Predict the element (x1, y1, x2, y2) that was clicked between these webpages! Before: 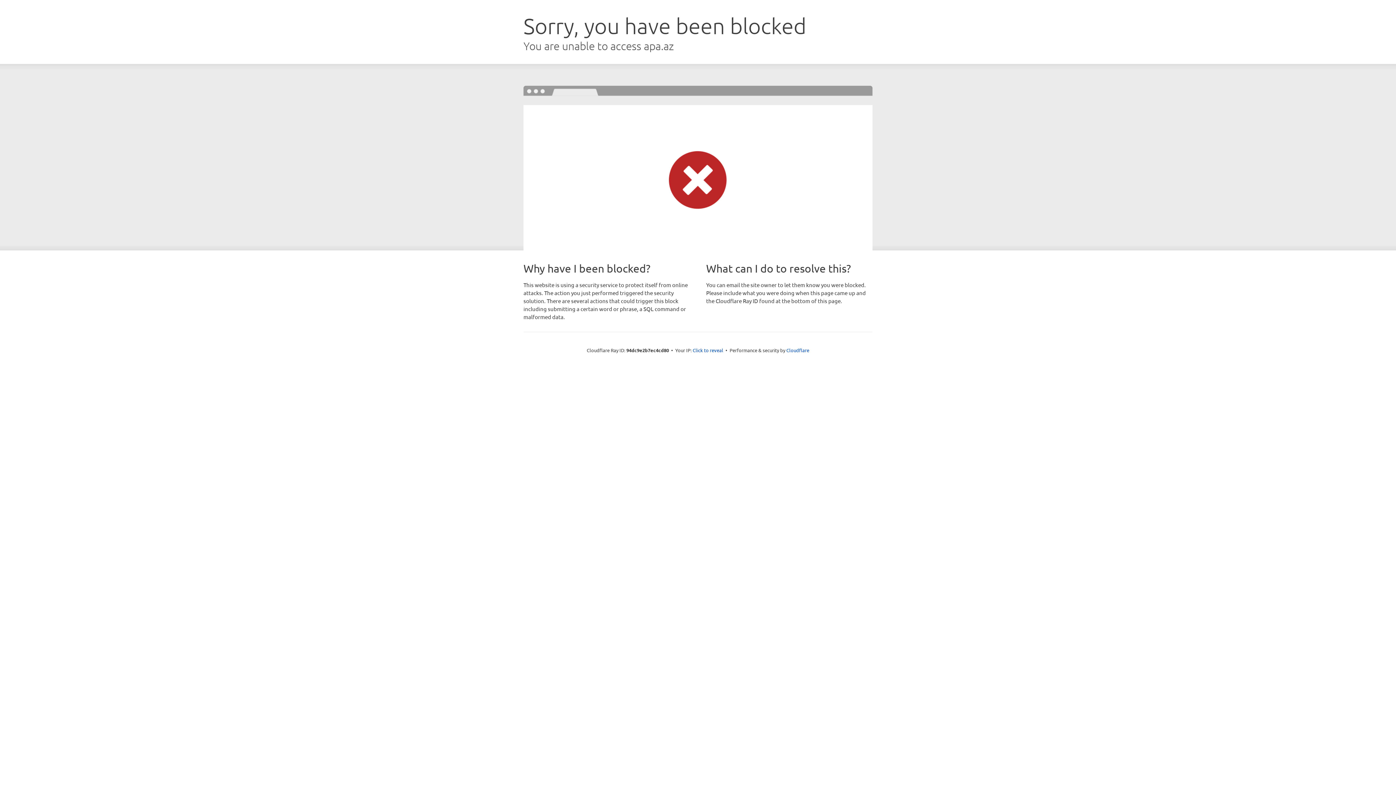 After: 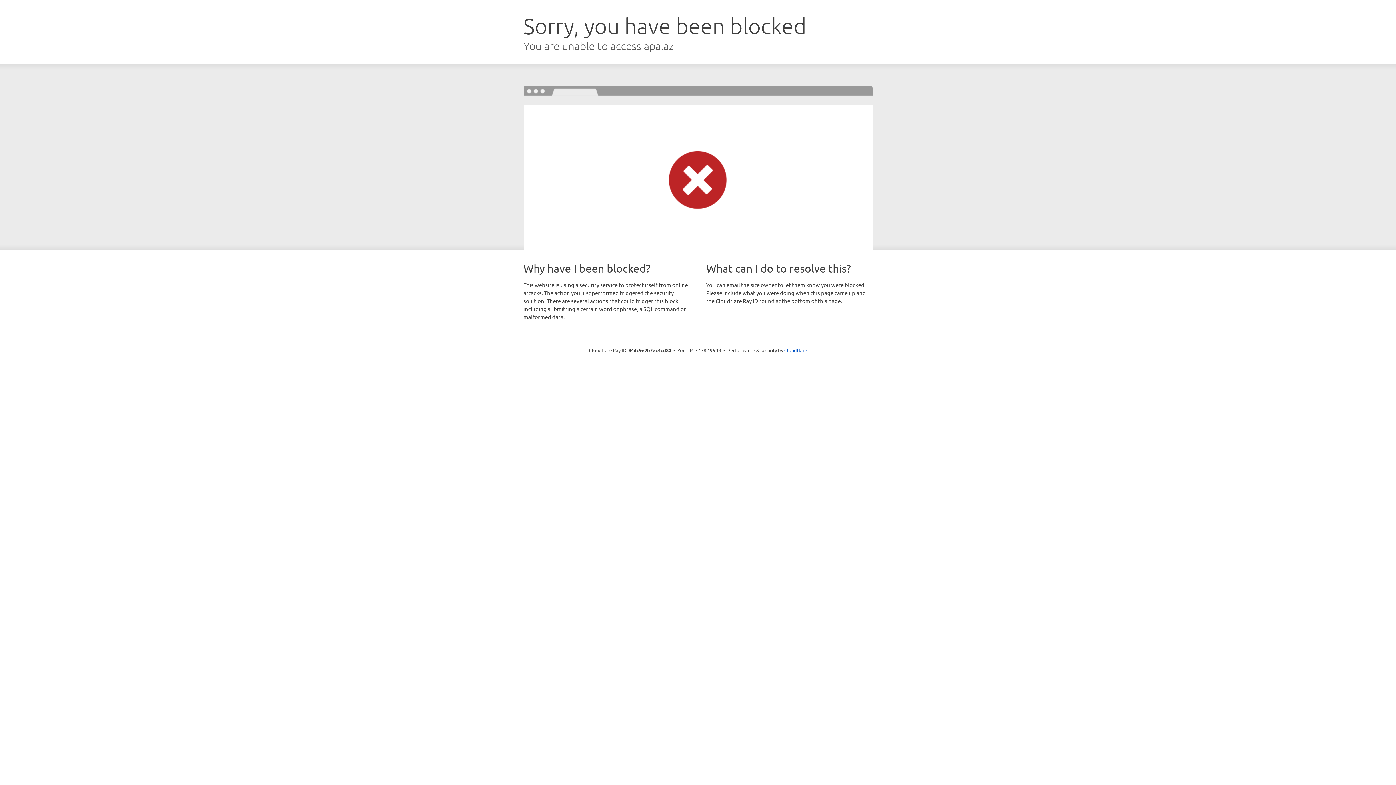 Action: label: Click to reveal bbox: (692, 346, 723, 353)